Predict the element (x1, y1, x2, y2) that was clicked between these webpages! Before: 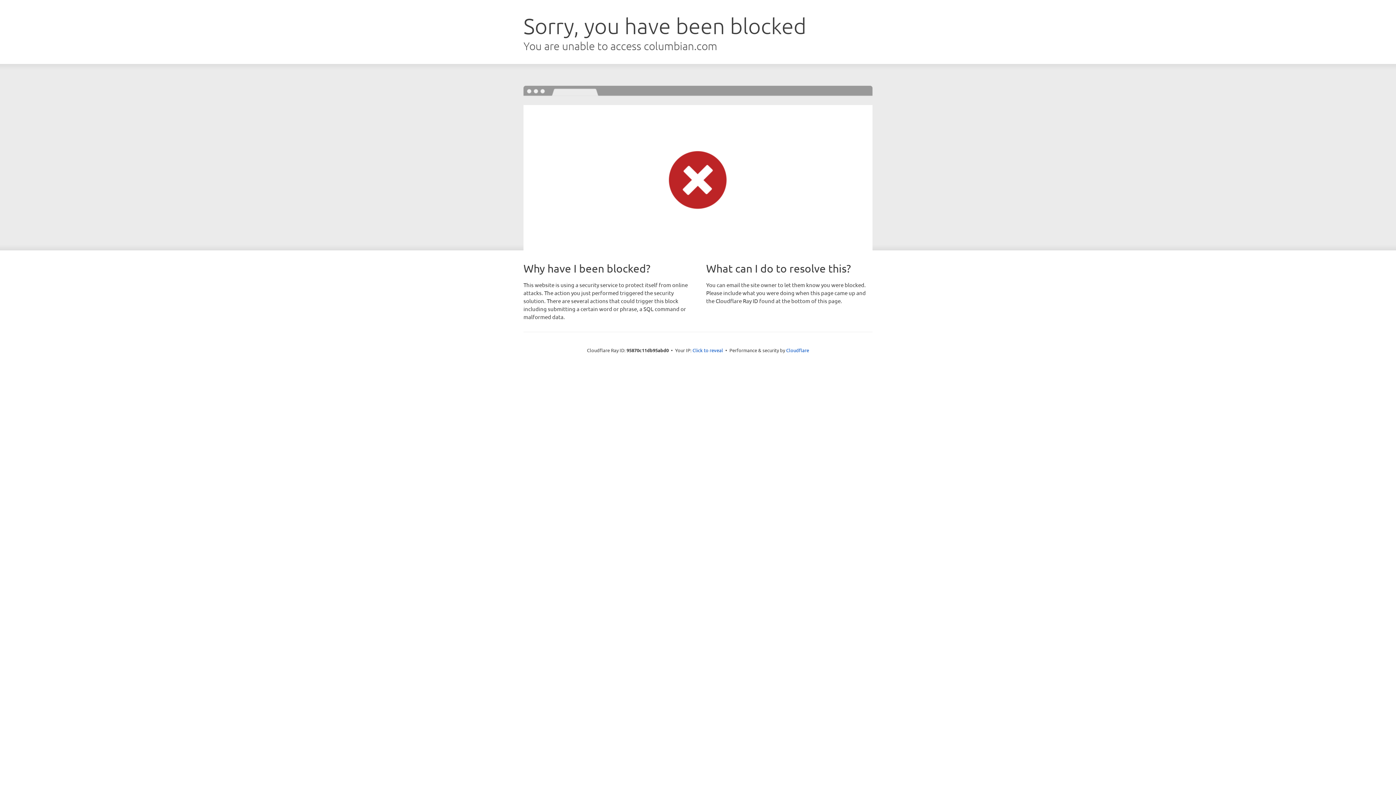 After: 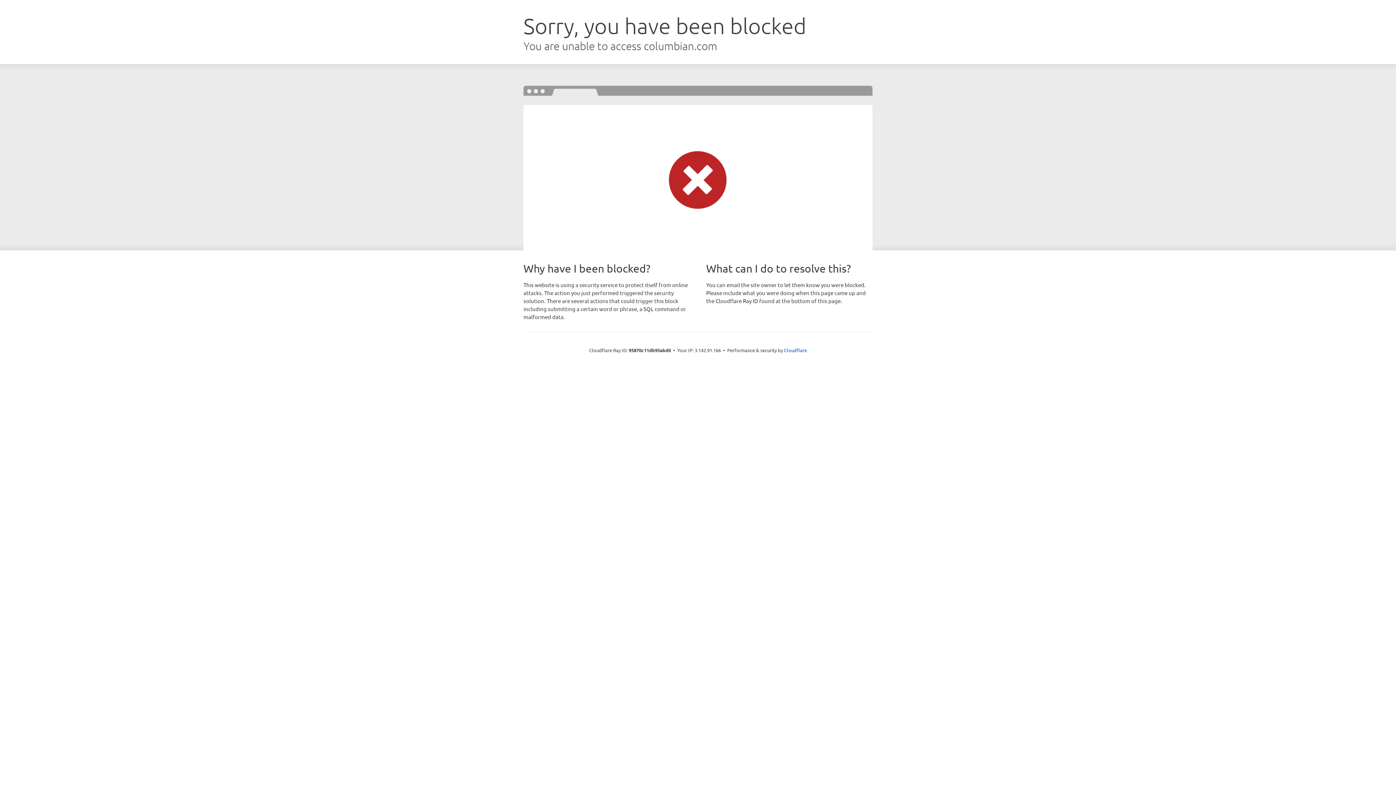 Action: label: Click to reveal bbox: (692, 346, 723, 353)